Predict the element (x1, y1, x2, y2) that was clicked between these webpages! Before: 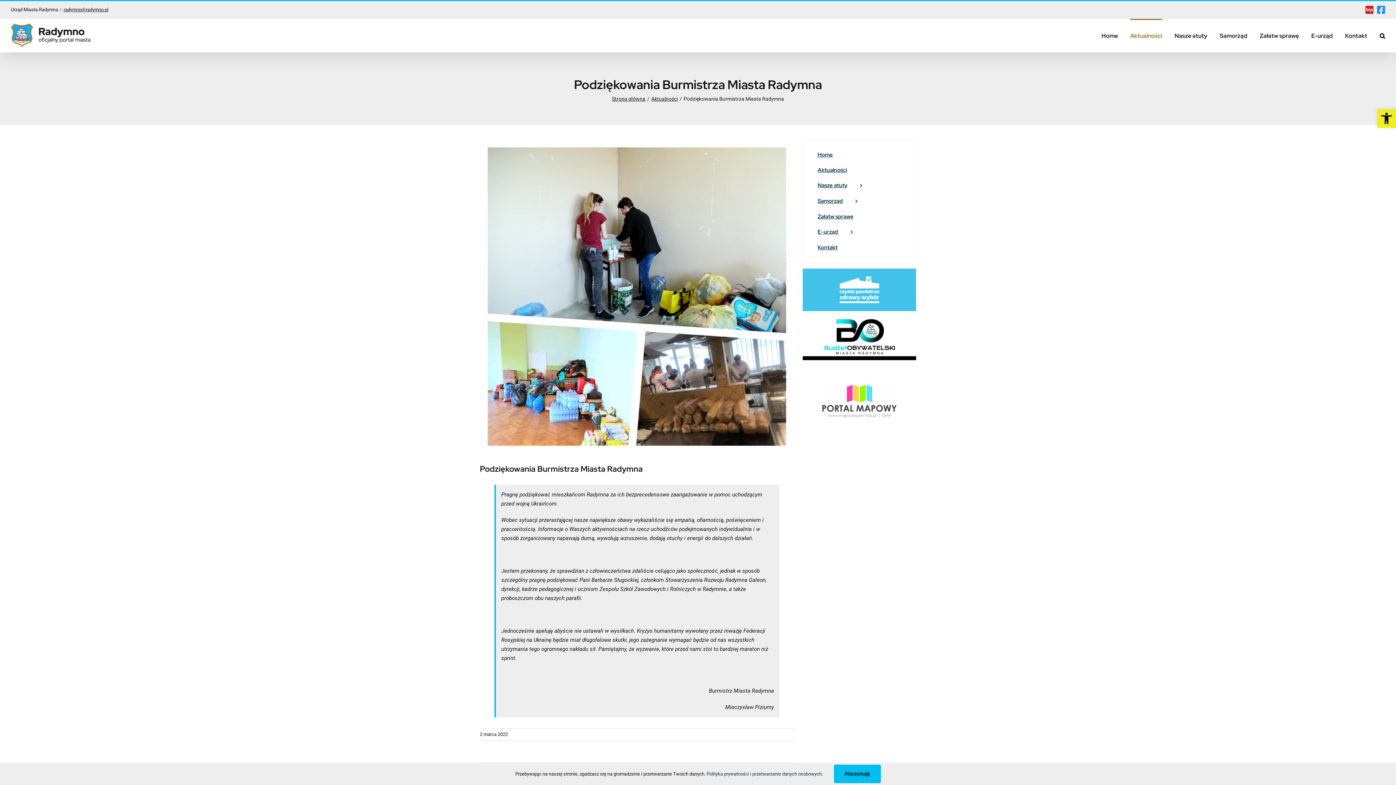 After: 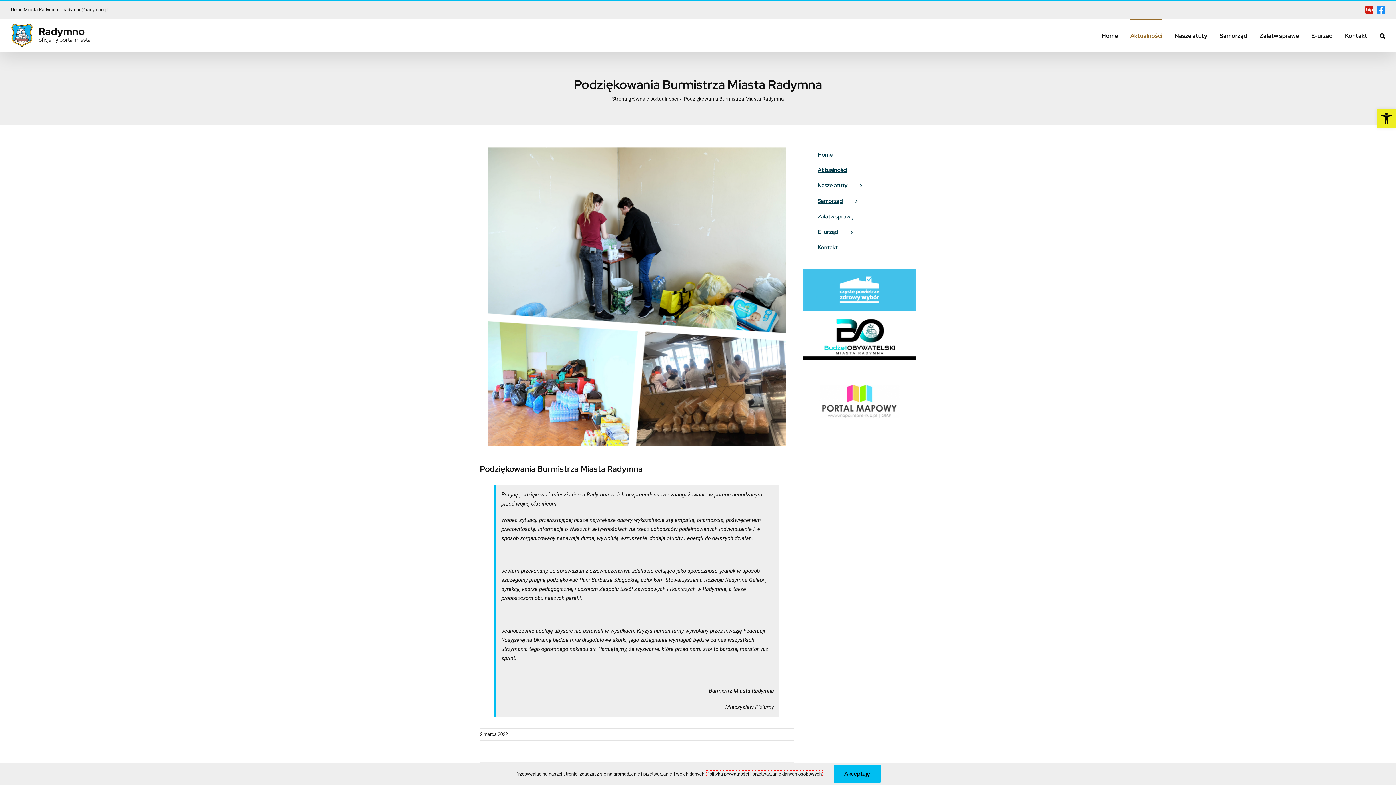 Action: bbox: (706, 771, 822, 776) label: Polityka prywatności i przetwarzanie danych osobowych